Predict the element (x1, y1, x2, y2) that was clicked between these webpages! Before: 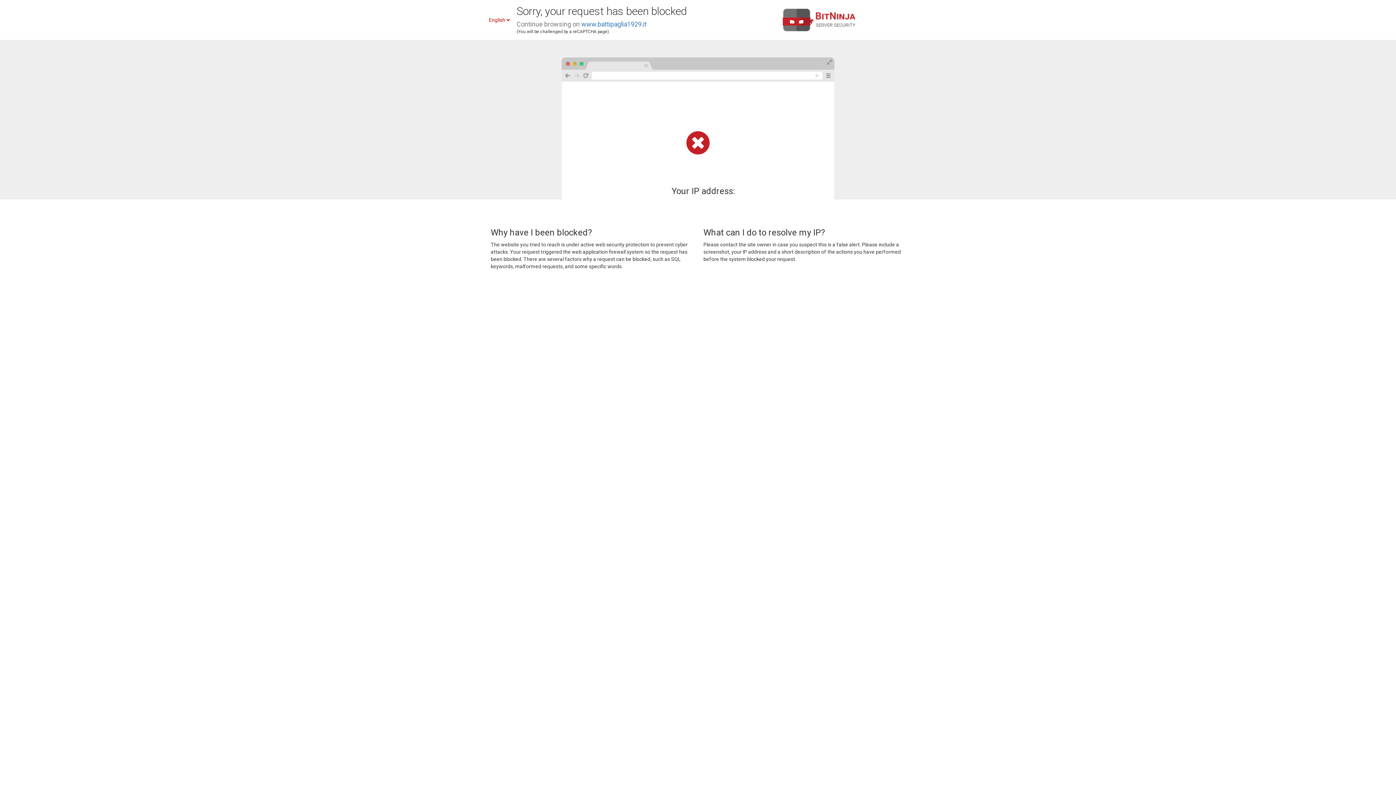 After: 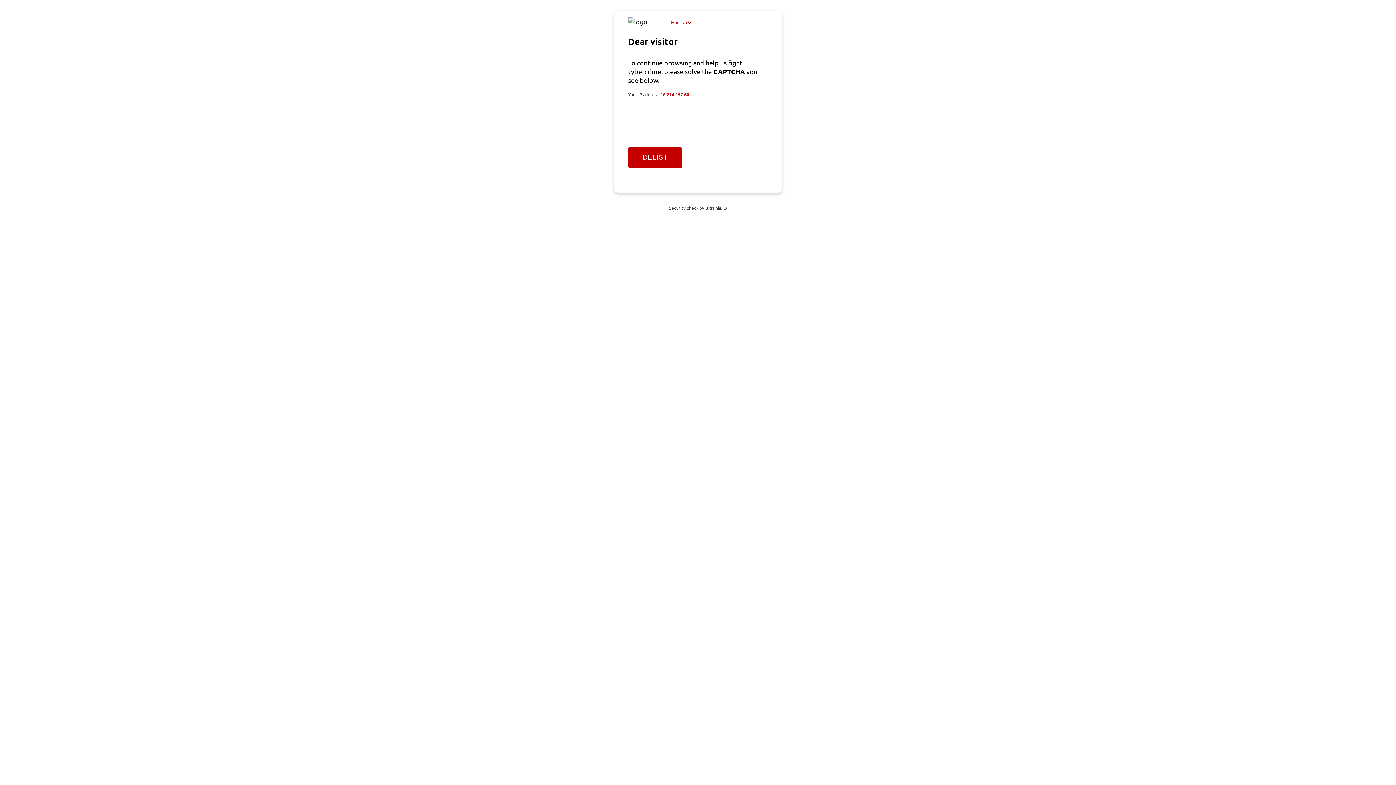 Action: label: www.battipaglia1929.it bbox: (581, 20, 646, 28)